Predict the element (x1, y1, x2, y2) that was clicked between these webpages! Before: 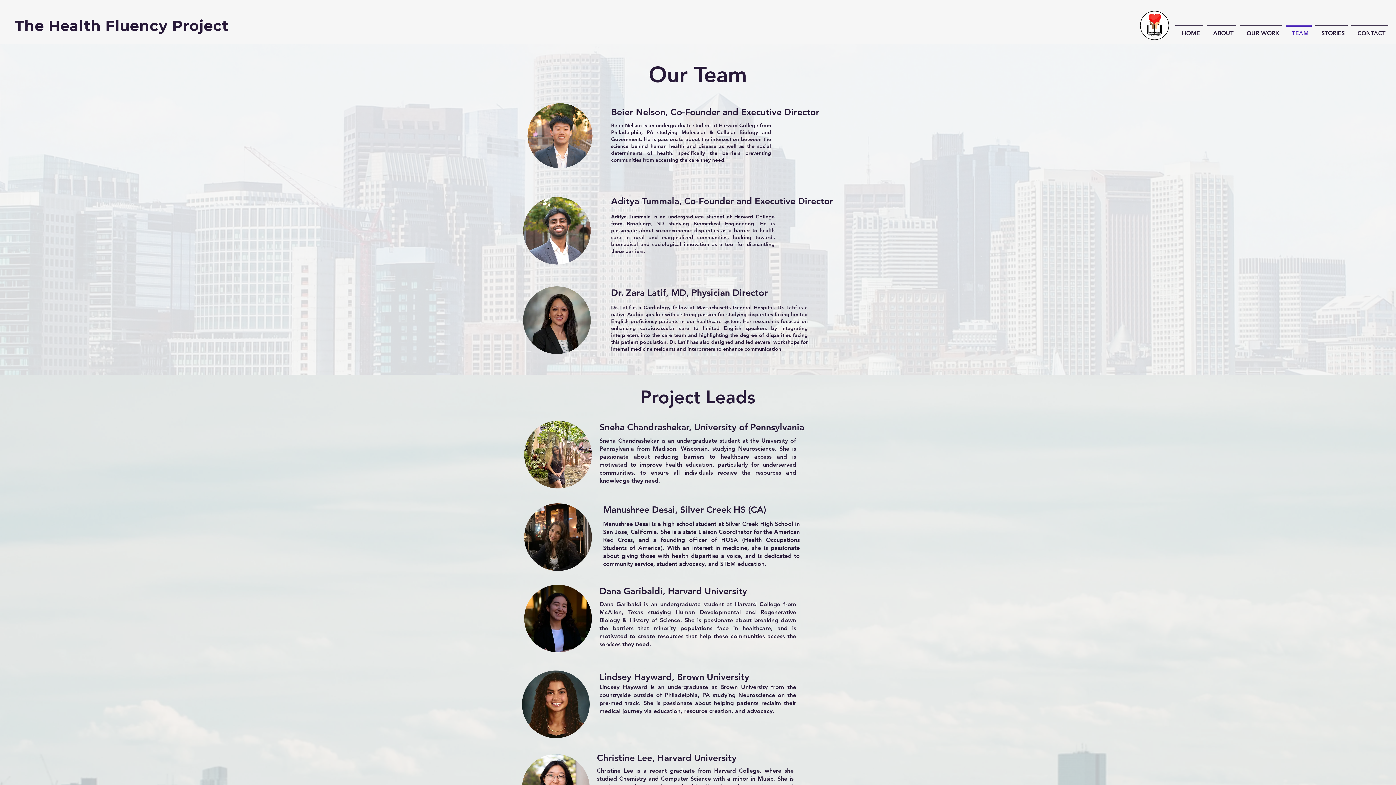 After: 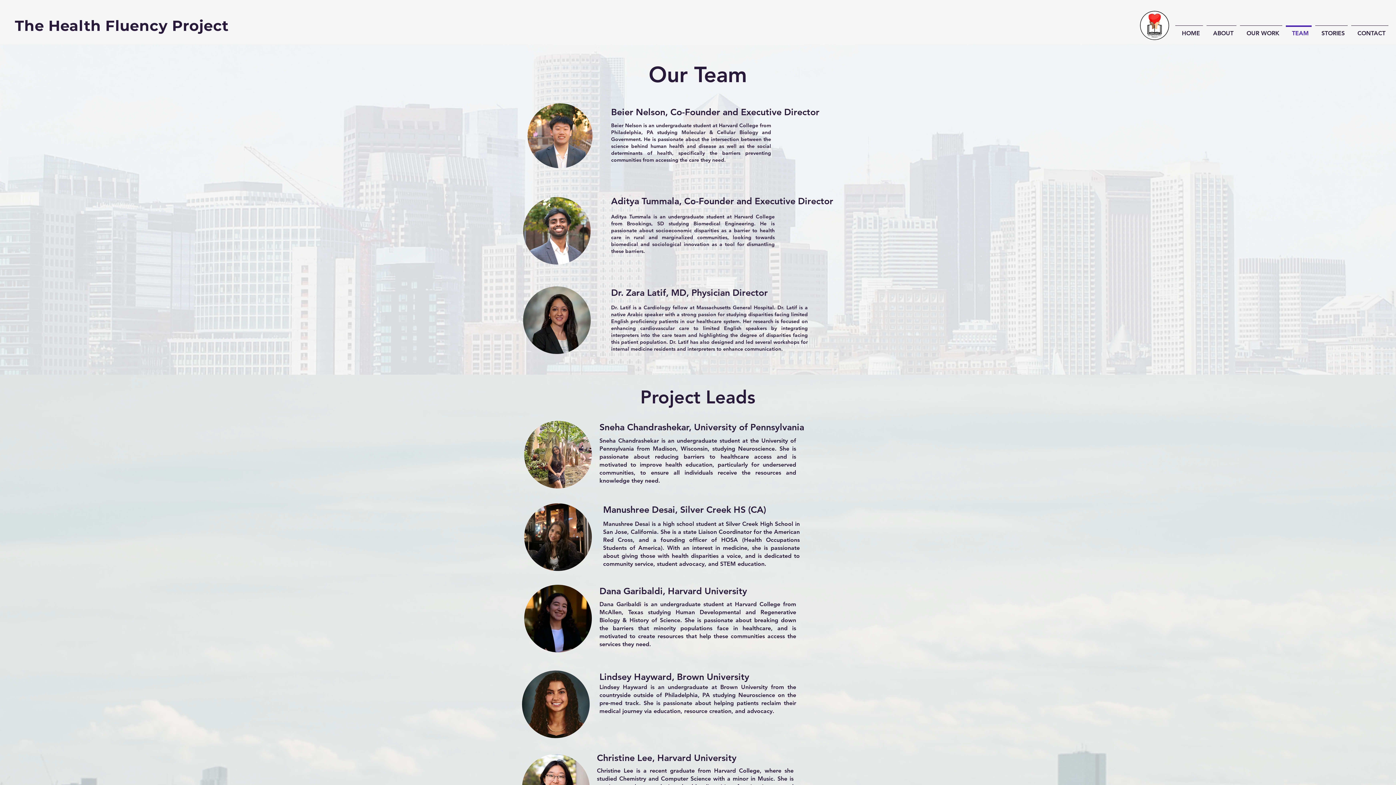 Action: bbox: (1284, 25, 1313, 34) label: TEAM